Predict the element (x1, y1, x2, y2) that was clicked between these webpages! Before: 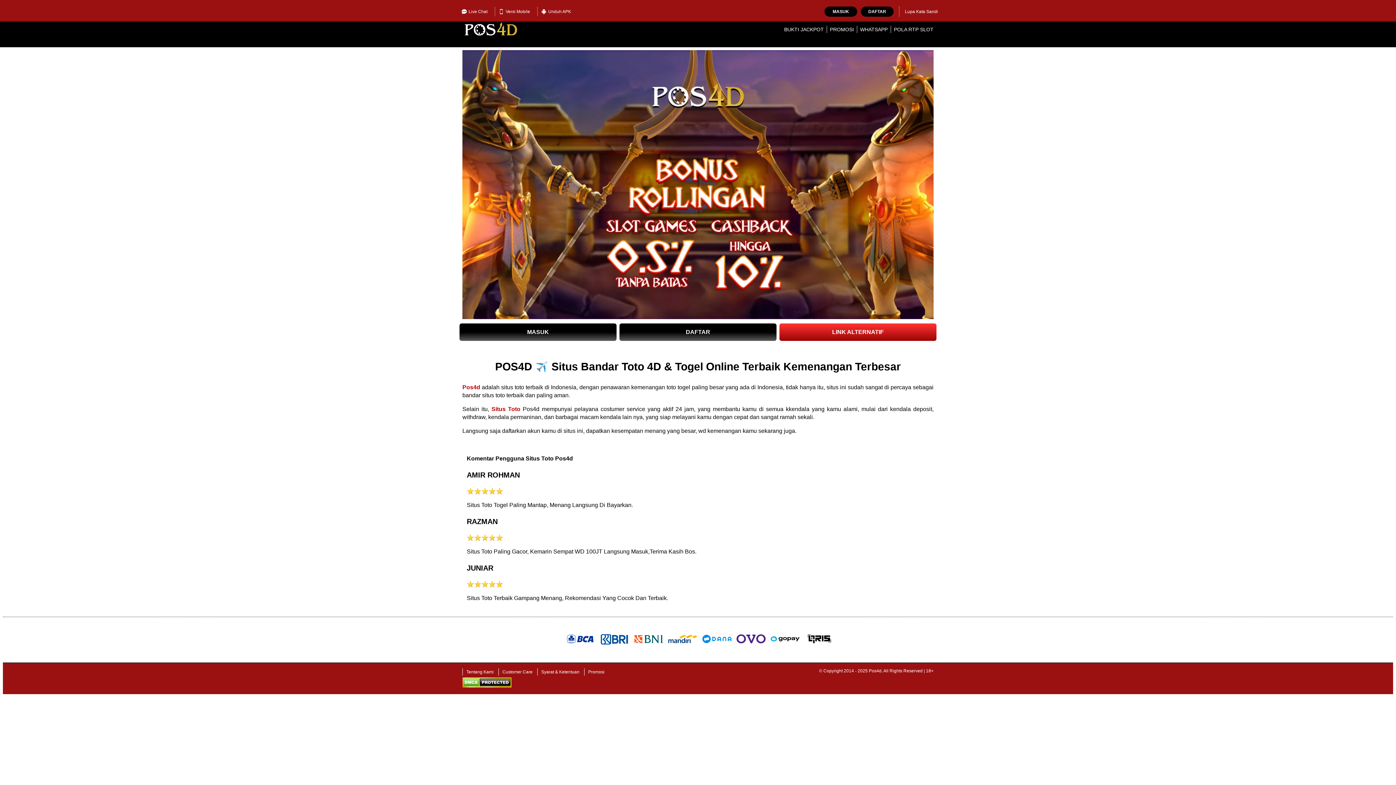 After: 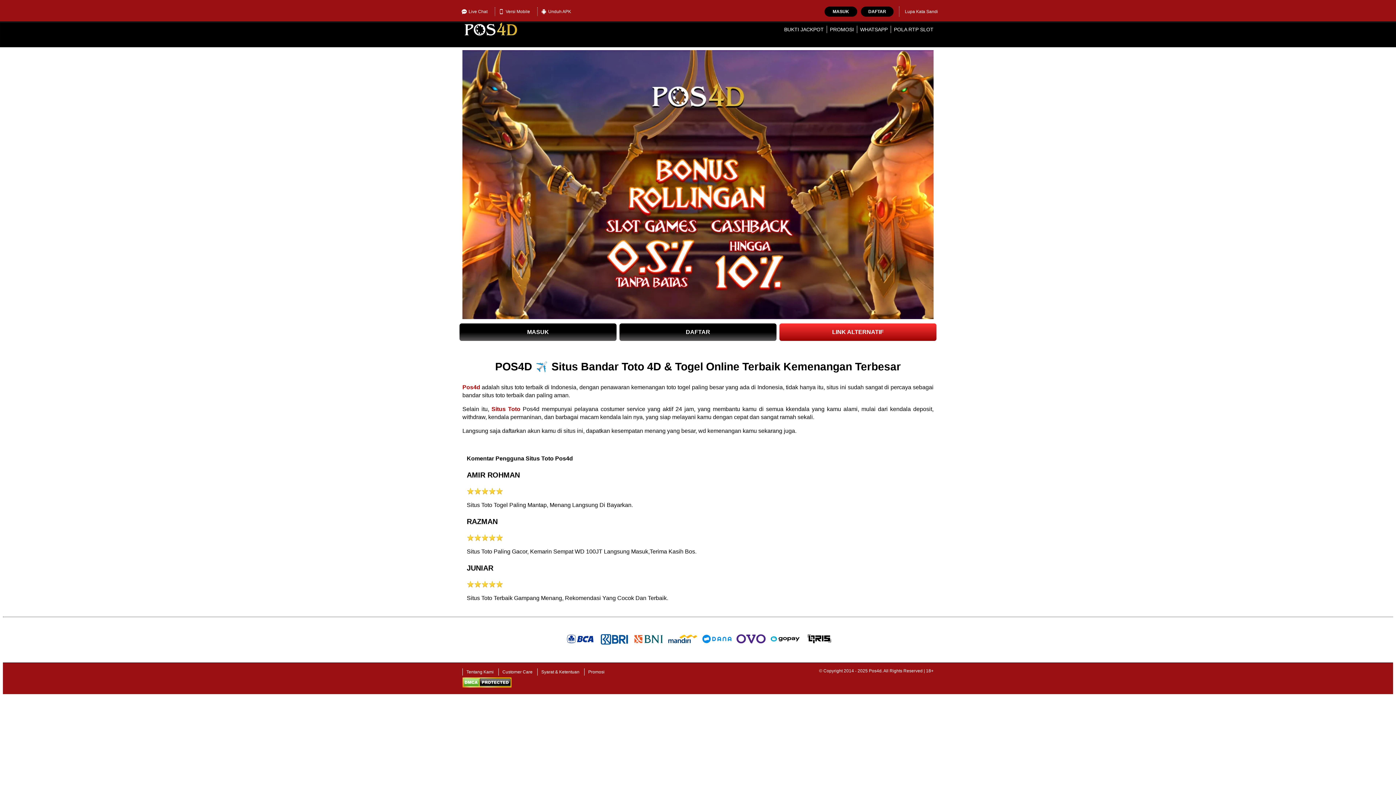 Action: label: WHATSAPP bbox: (860, 26, 888, 32)